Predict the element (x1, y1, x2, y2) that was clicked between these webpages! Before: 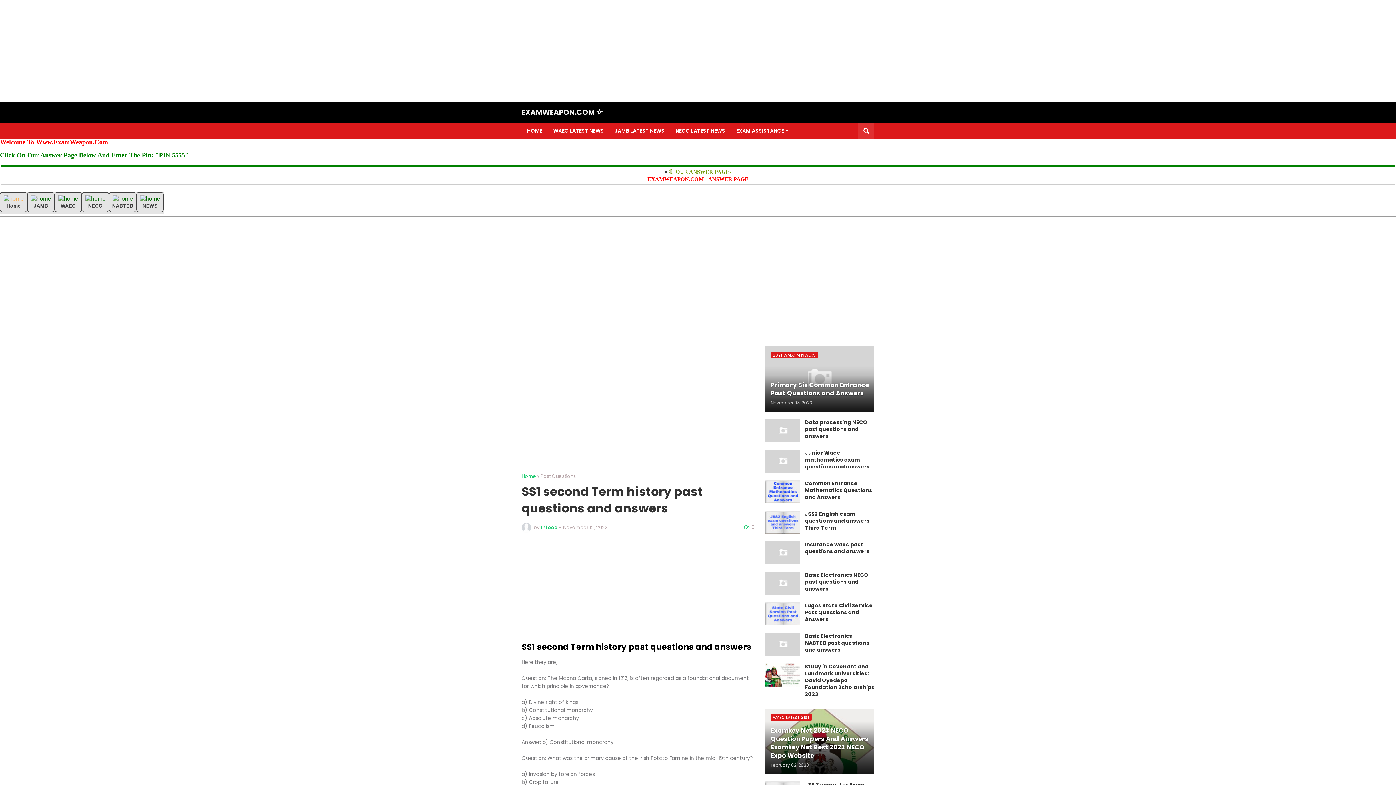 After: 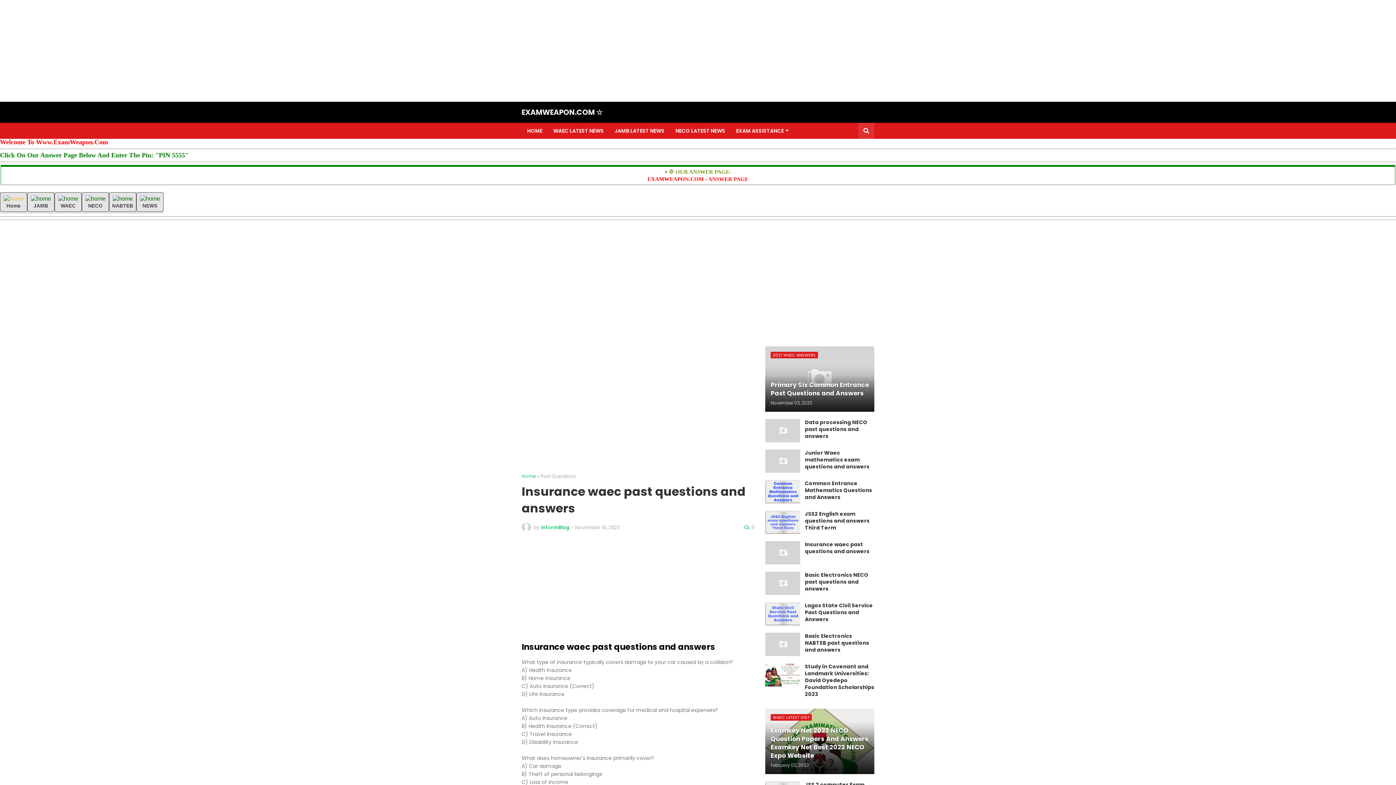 Action: bbox: (765, 541, 800, 564)